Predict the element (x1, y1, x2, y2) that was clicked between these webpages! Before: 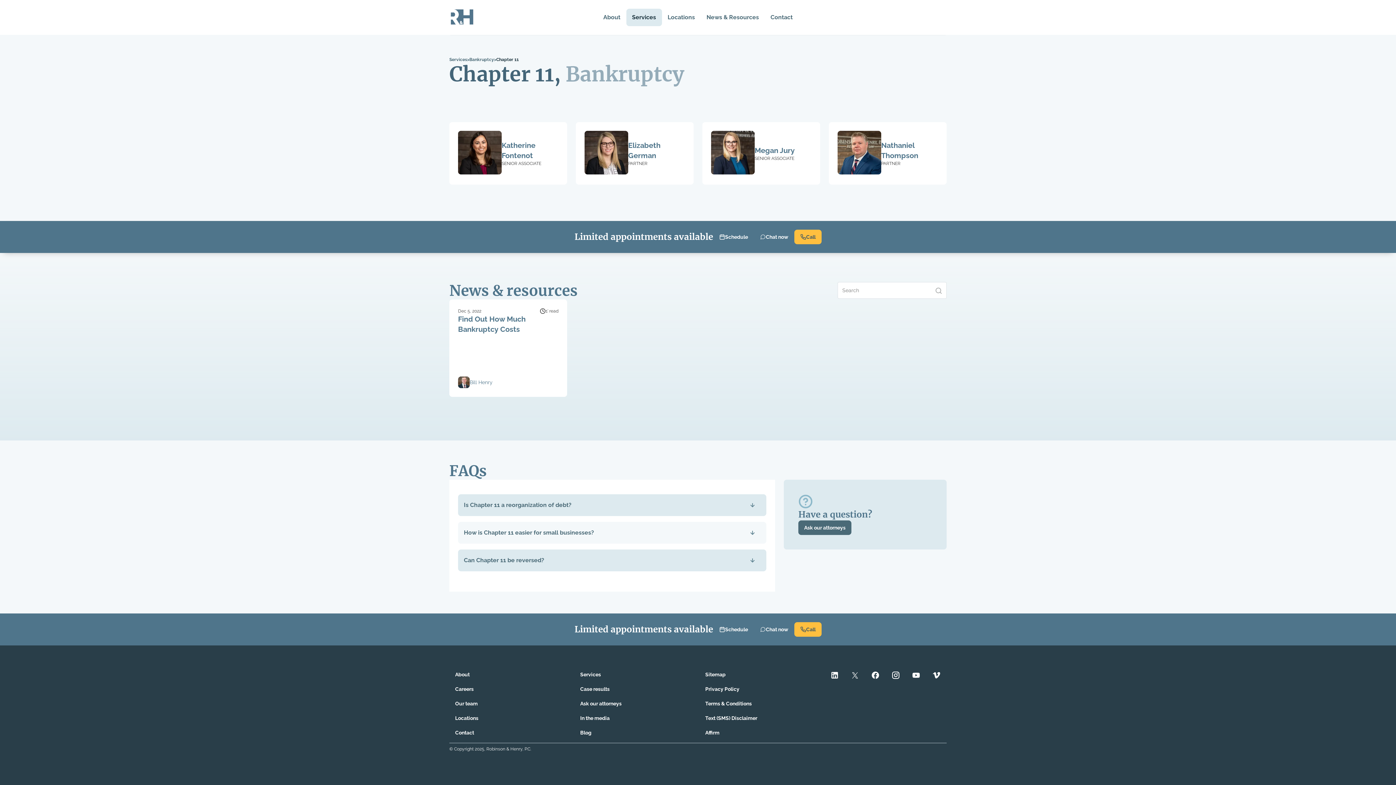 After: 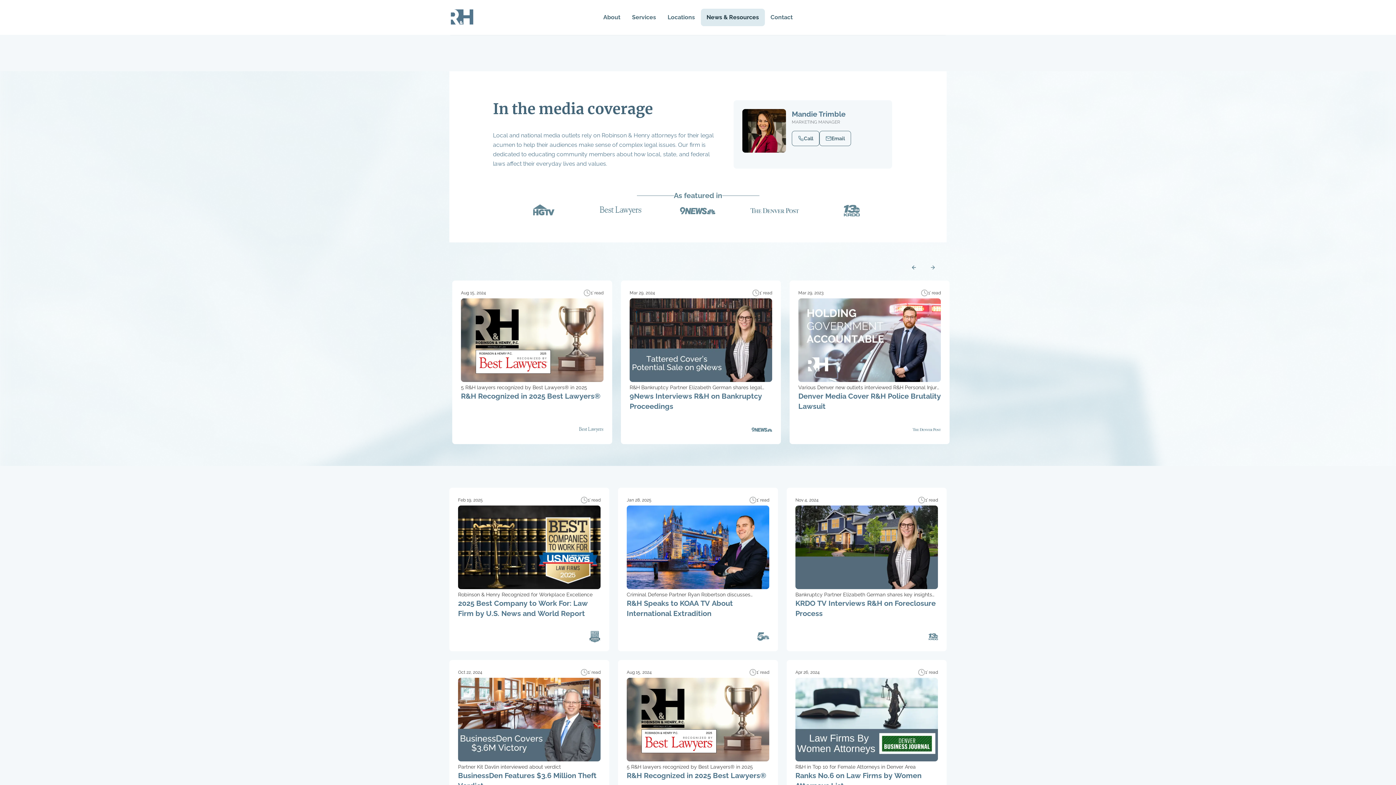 Action: bbox: (574, 711, 615, 725) label: In the media